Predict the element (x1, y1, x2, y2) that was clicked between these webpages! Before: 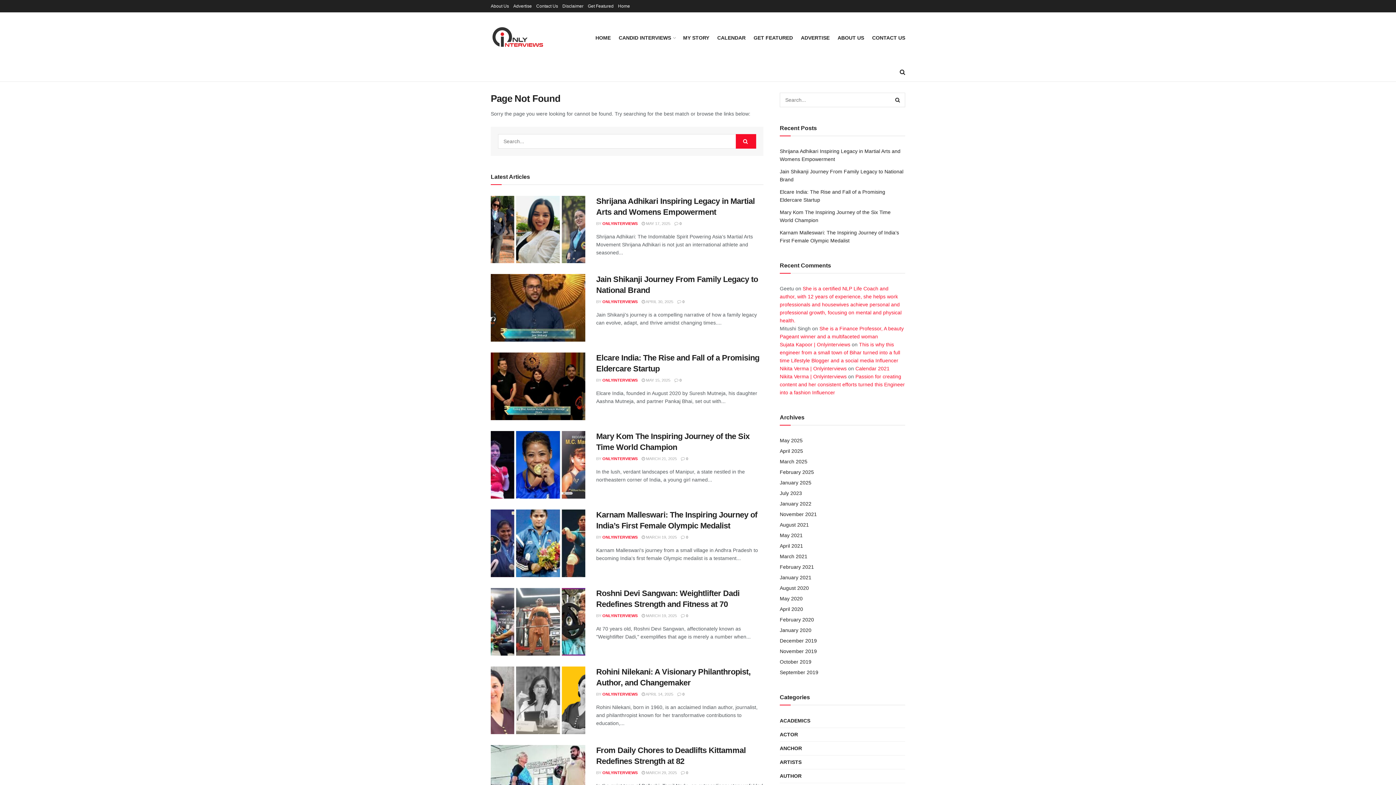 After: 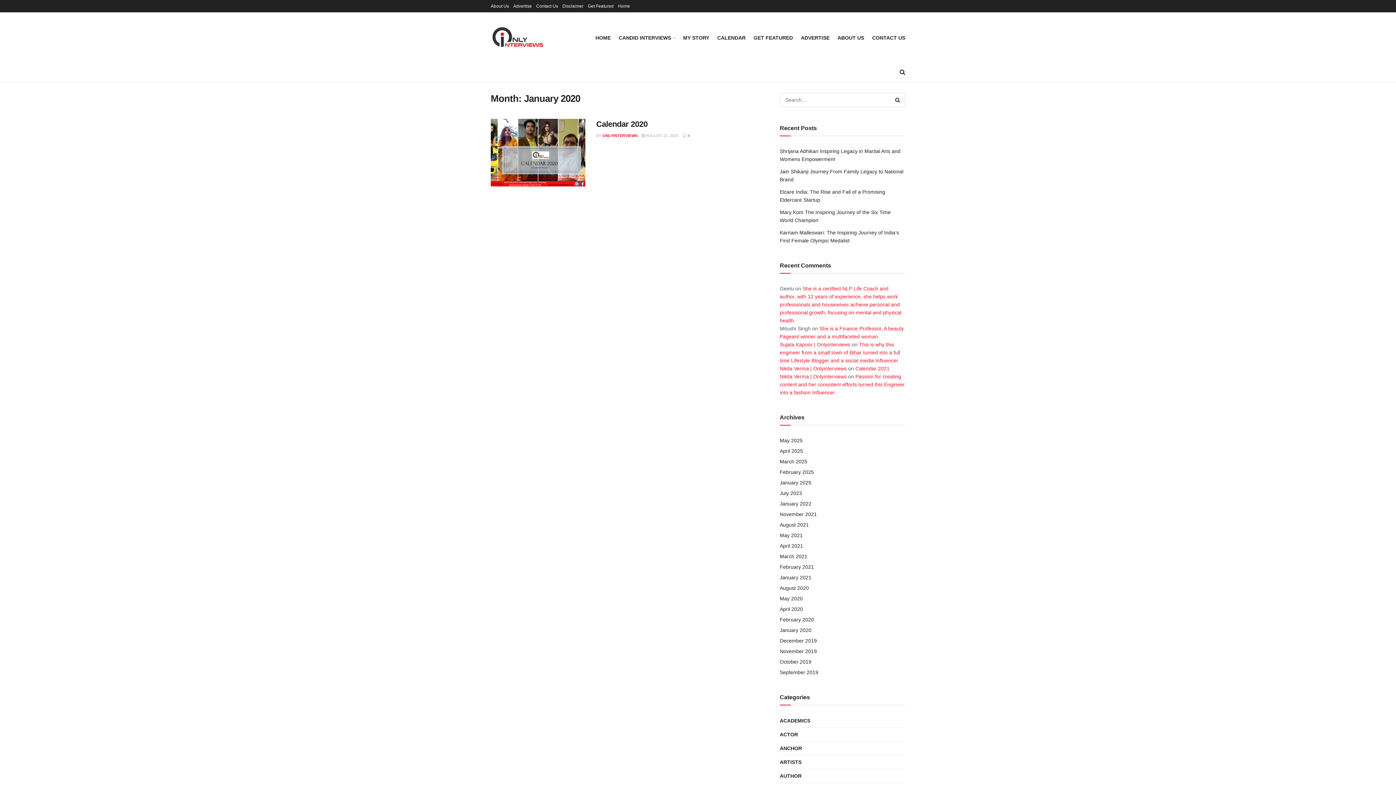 Action: label: January 2020 bbox: (780, 627, 811, 633)